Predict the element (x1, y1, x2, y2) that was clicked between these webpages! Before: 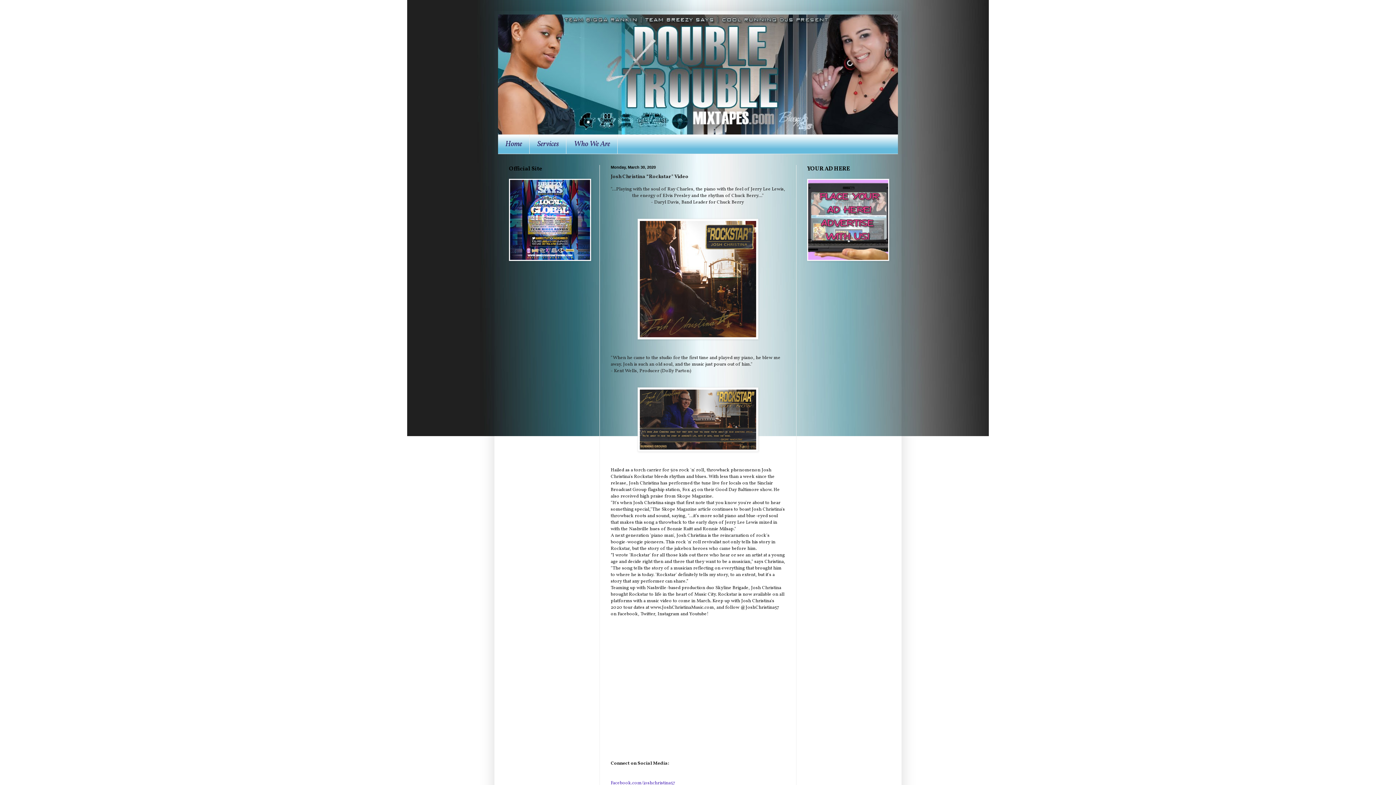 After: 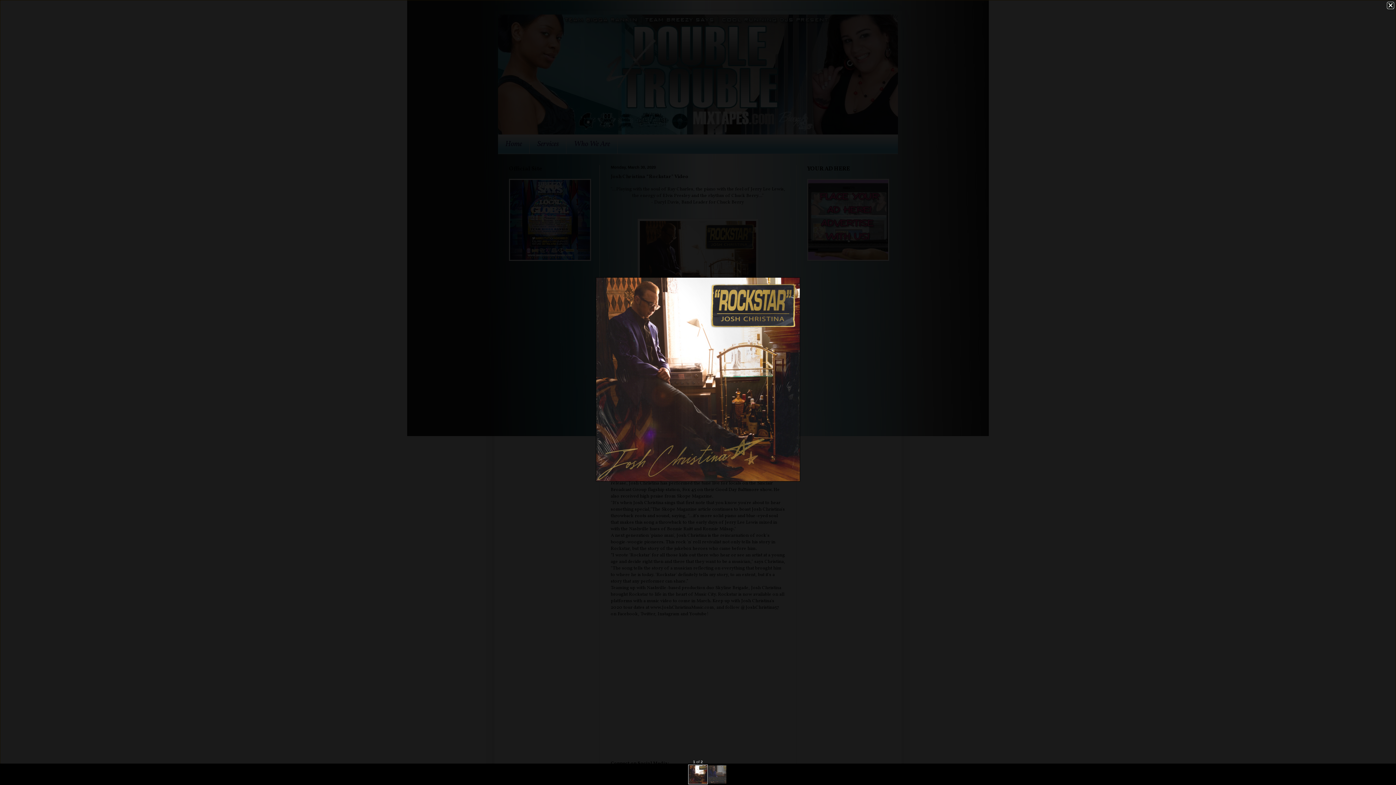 Action: bbox: (637, 334, 758, 341)